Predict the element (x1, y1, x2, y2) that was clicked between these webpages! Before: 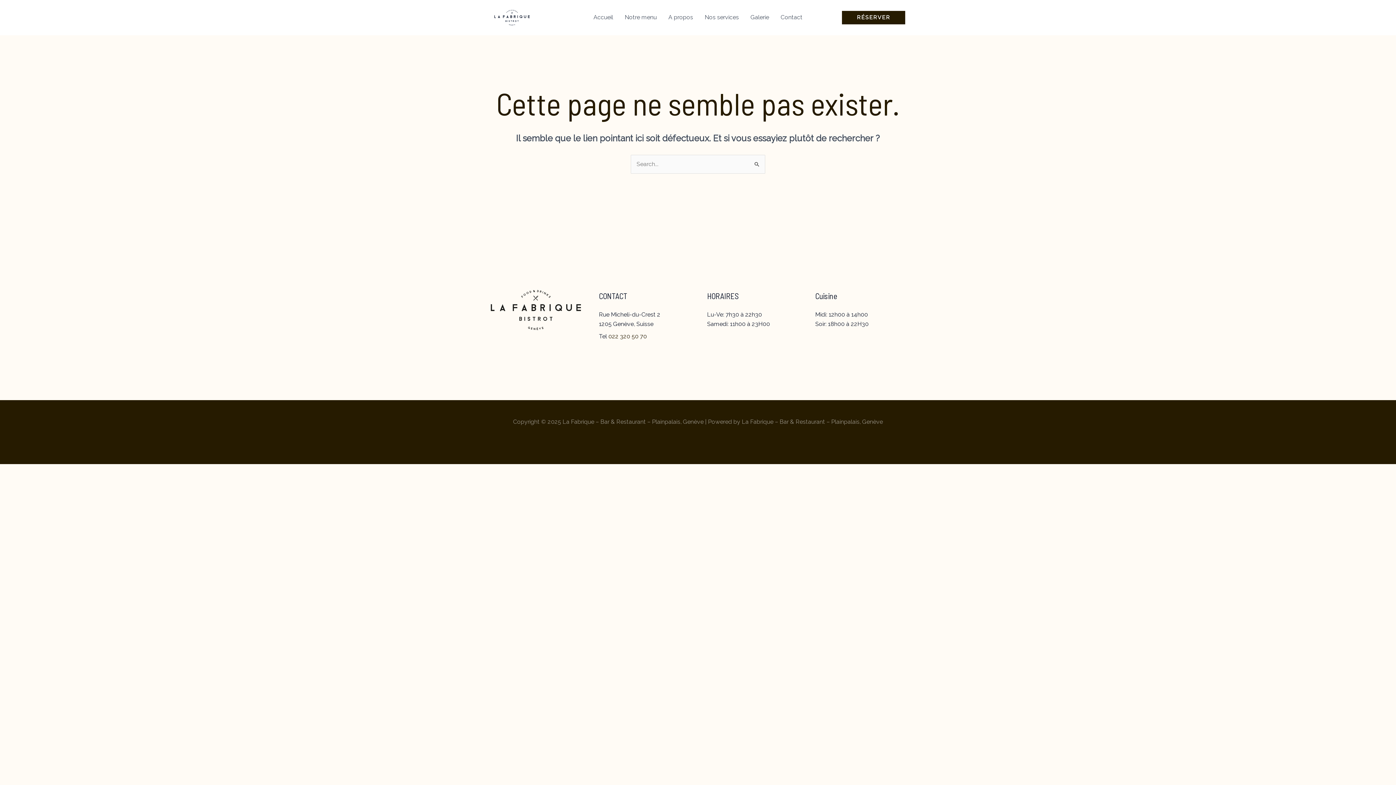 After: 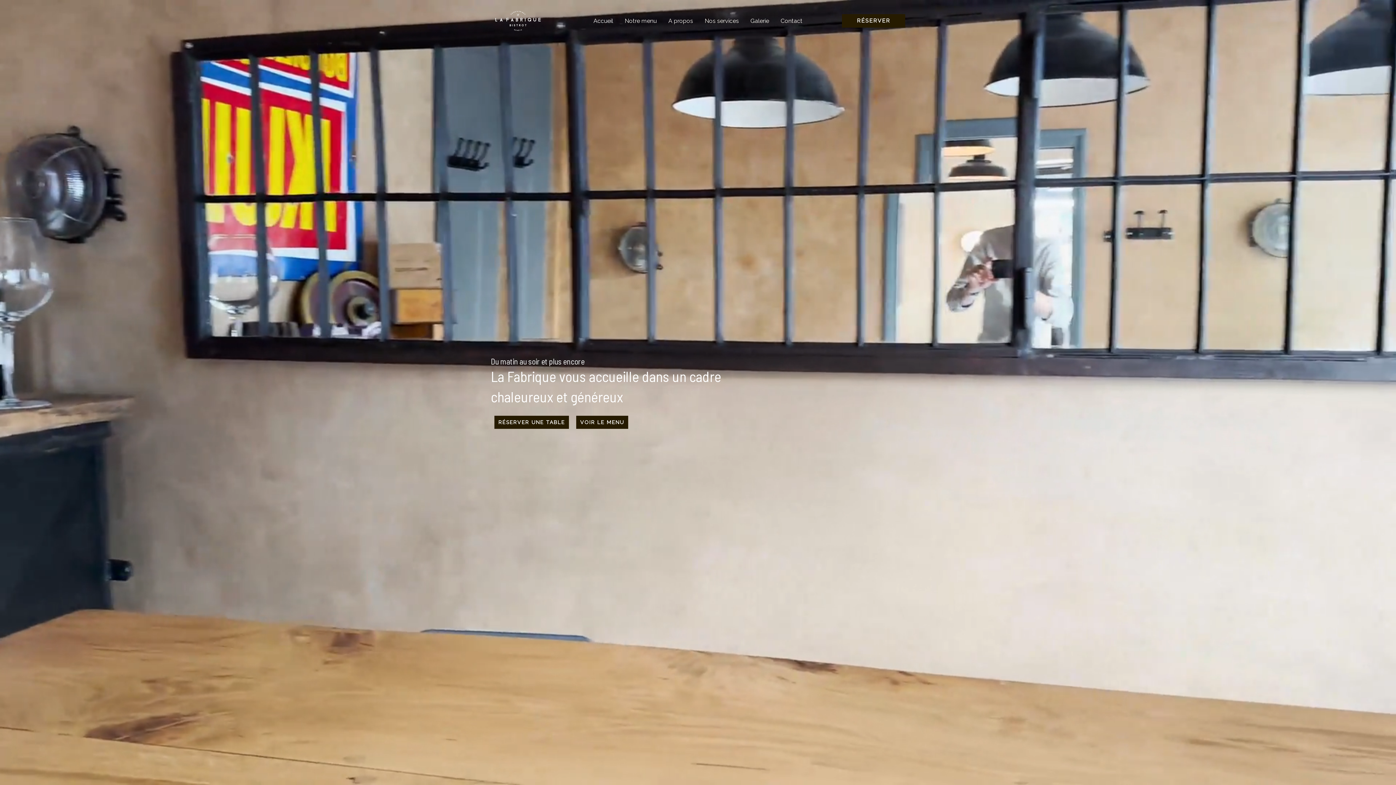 Action: bbox: (587, 4, 619, 30) label: Accueil